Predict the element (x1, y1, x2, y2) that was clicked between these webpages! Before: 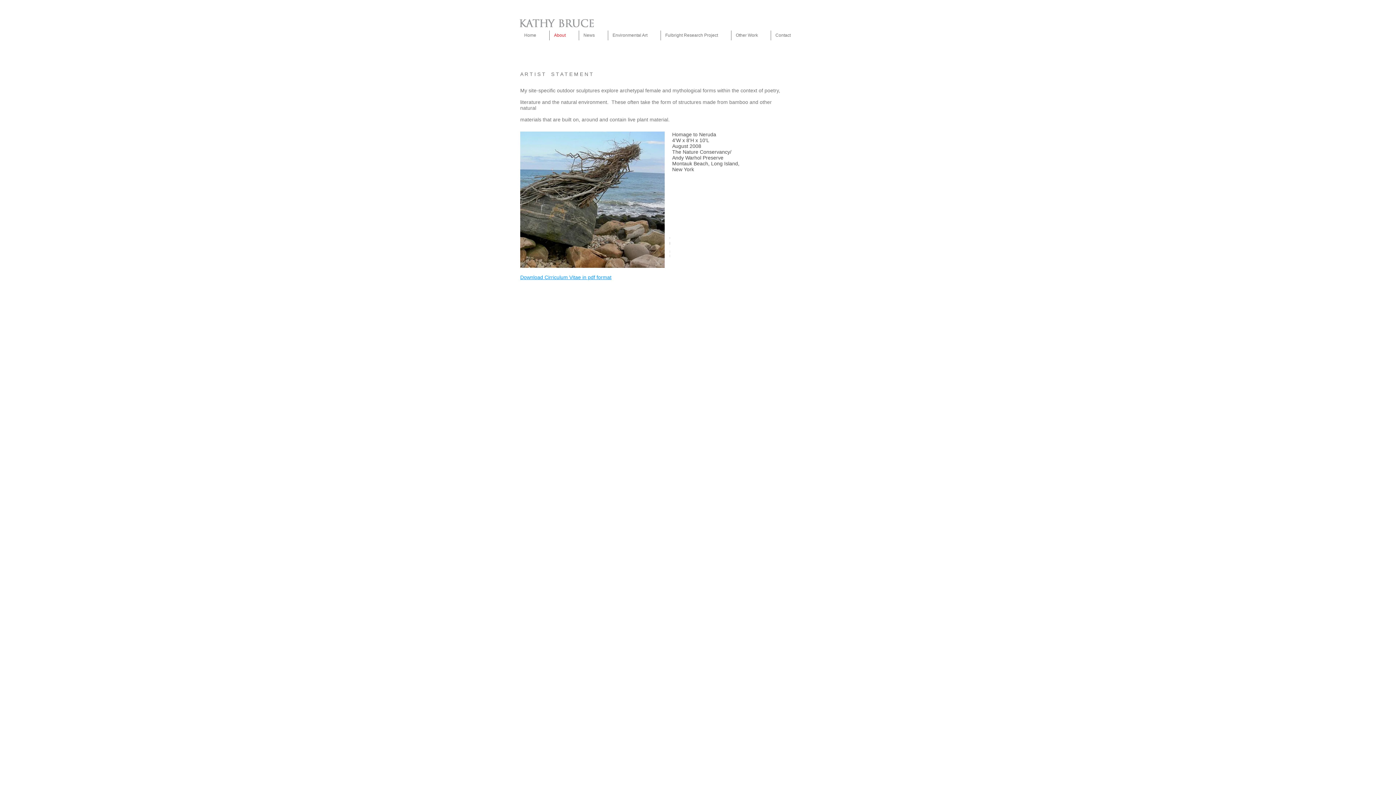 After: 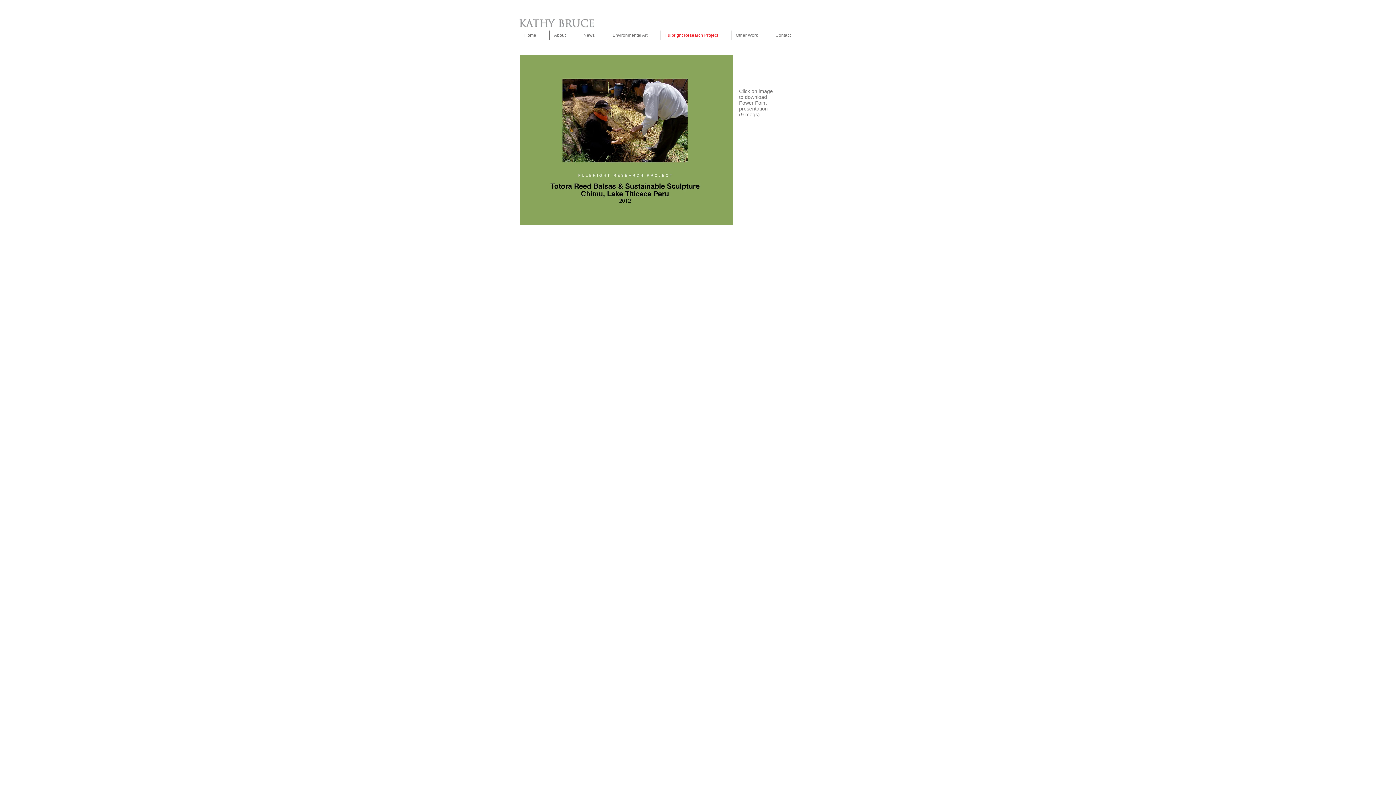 Action: label: Fulbright Research Project bbox: (661, 30, 731, 40)